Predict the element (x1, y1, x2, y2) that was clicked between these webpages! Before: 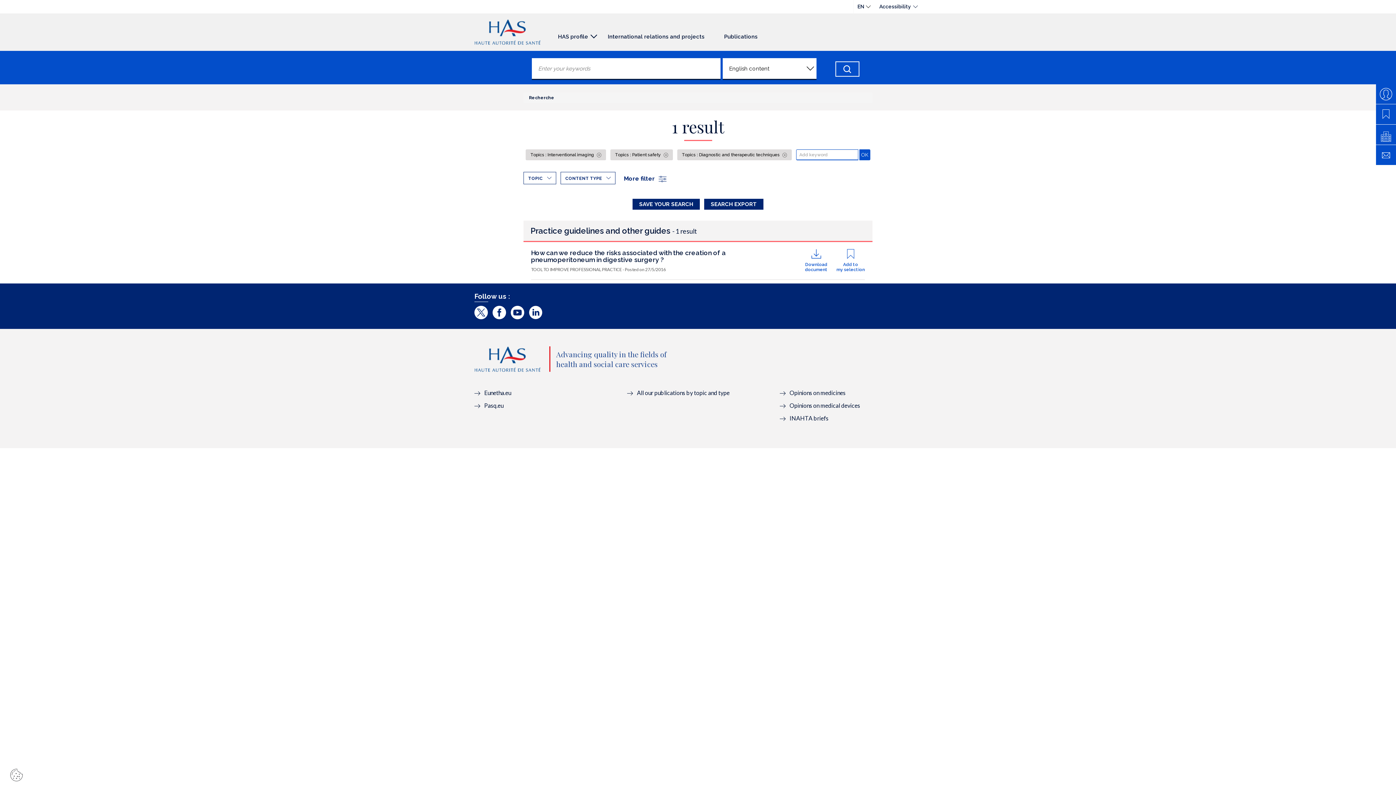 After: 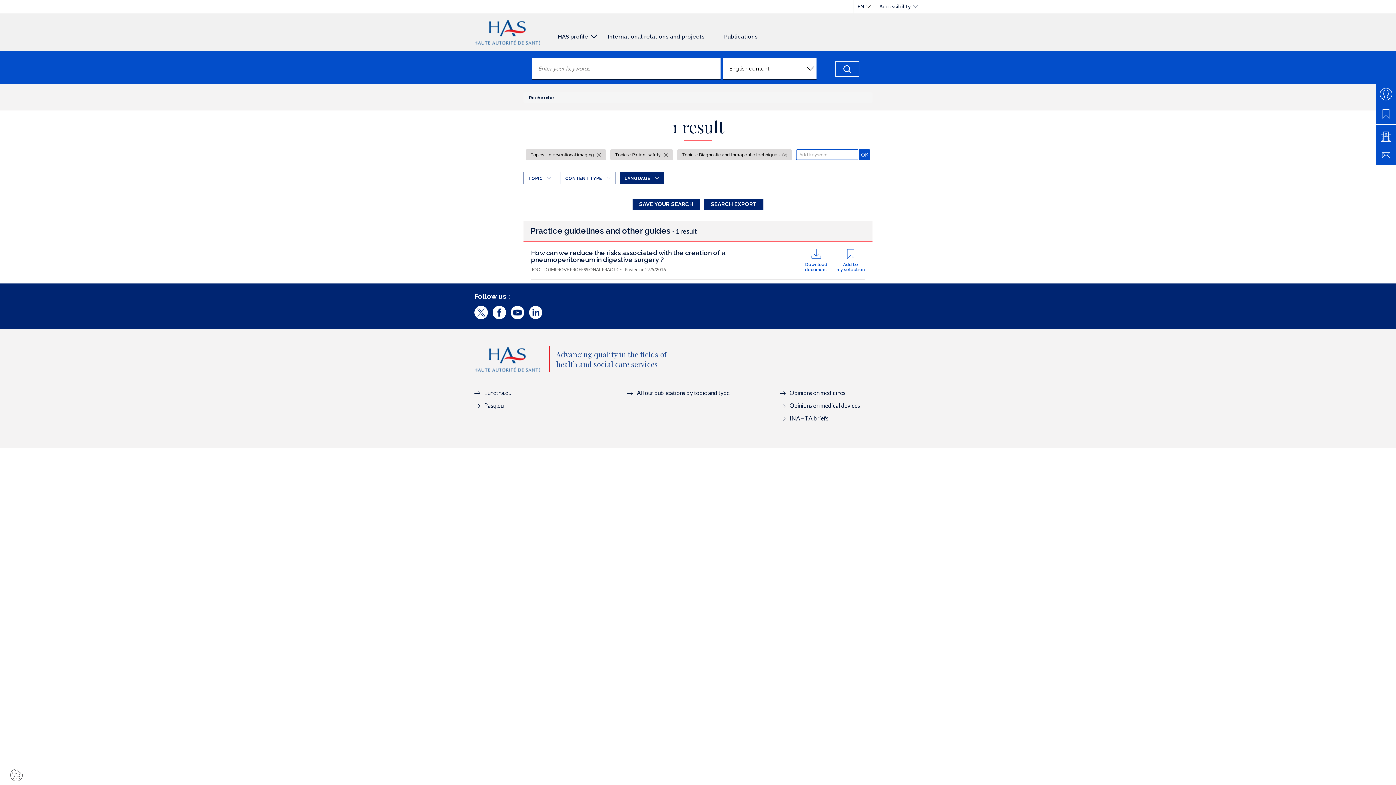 Action: label: More filter  bbox: (624, 175, 667, 182)